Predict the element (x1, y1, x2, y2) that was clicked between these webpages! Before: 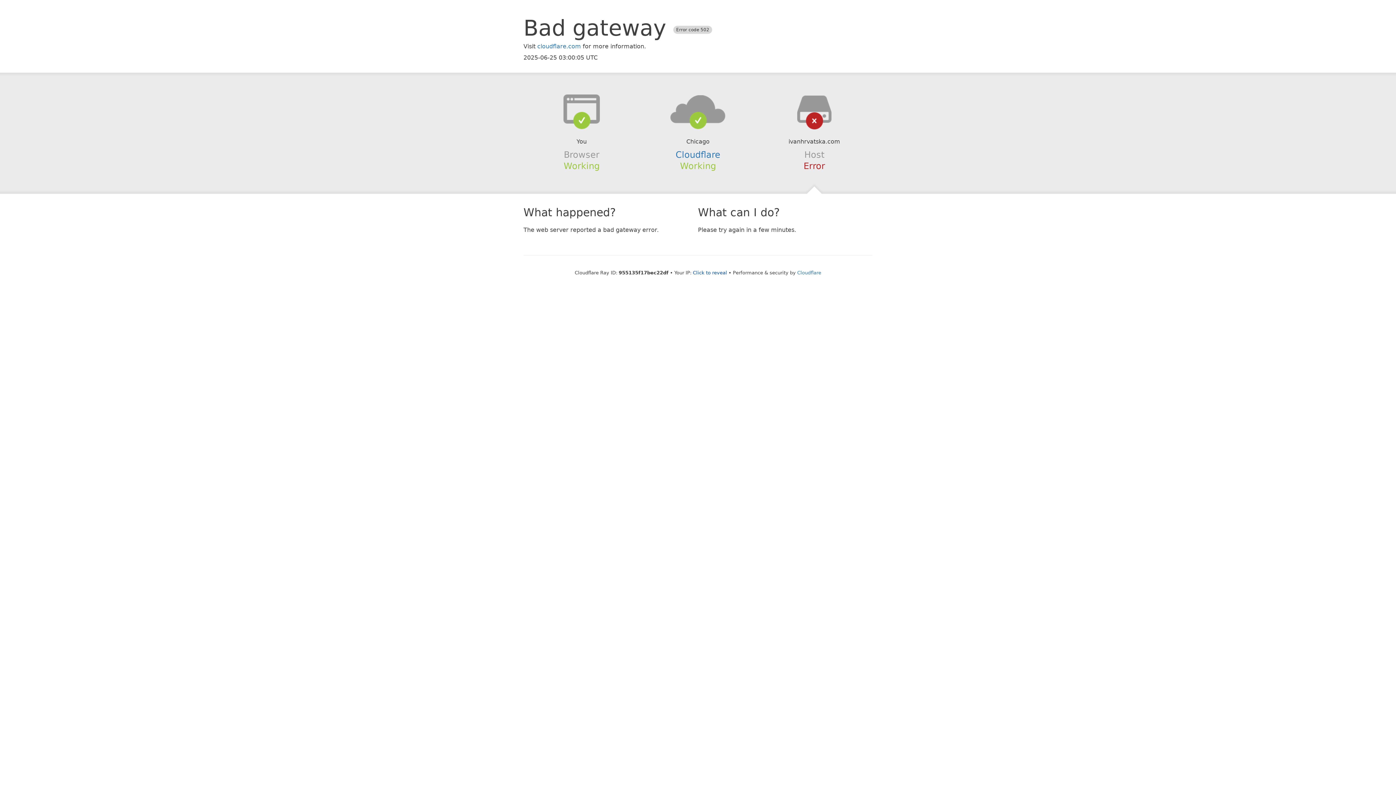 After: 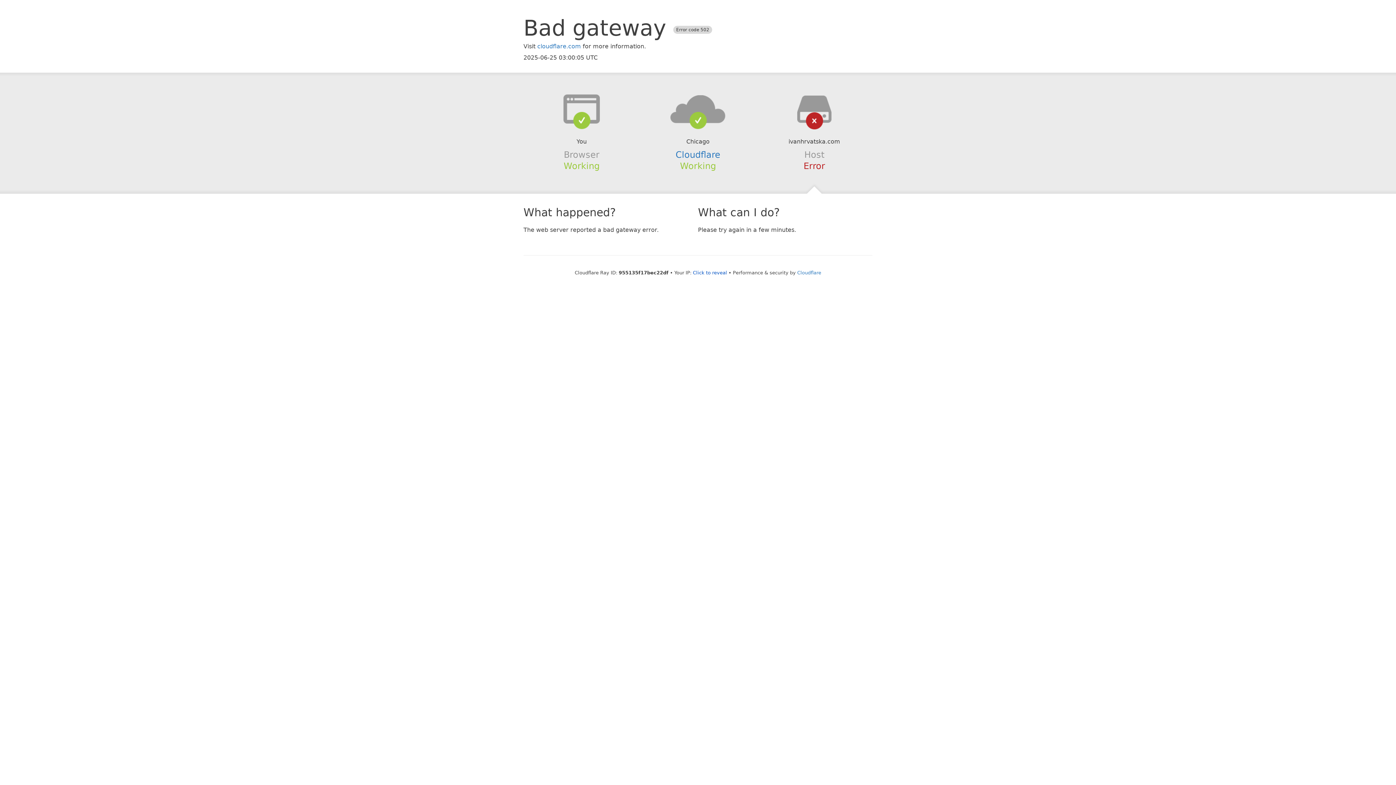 Action: bbox: (639, 94, 756, 123)